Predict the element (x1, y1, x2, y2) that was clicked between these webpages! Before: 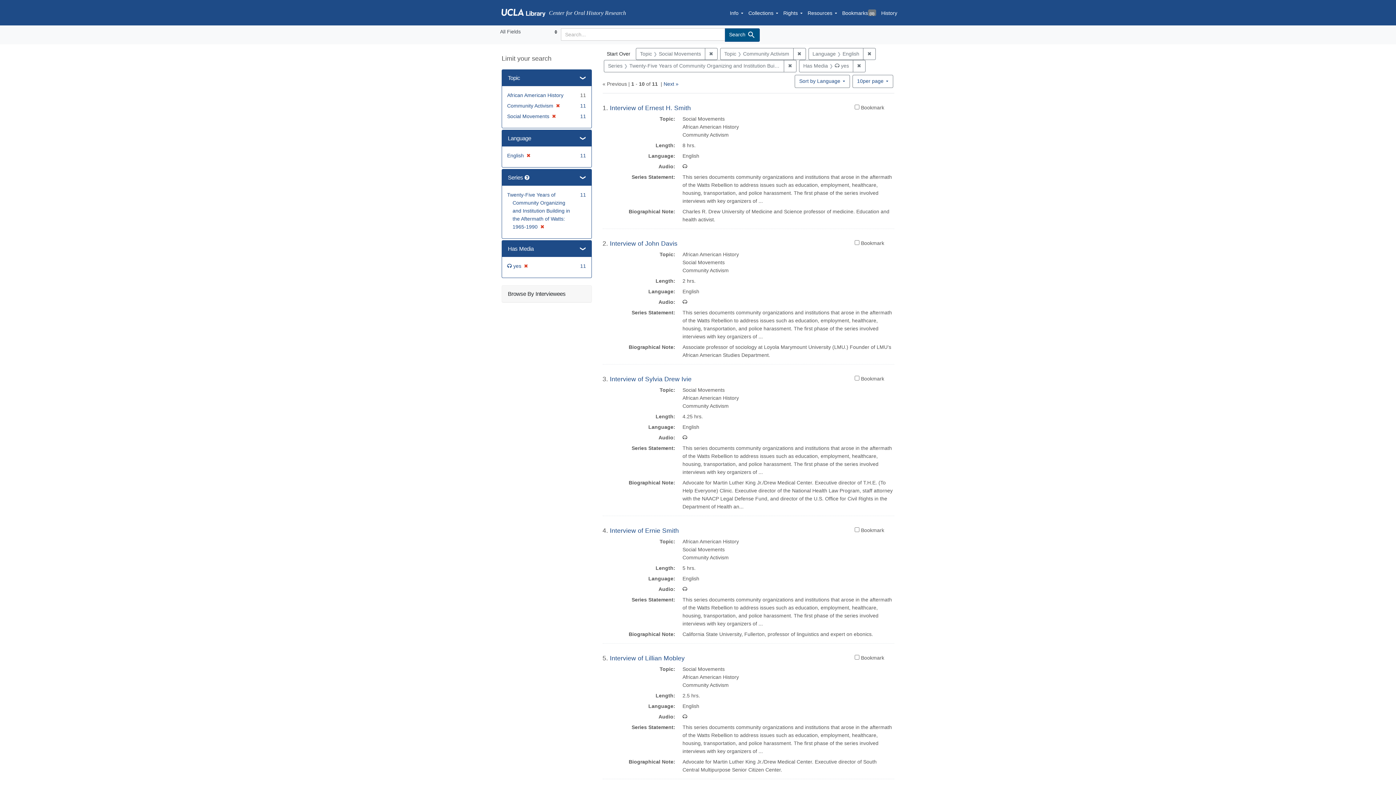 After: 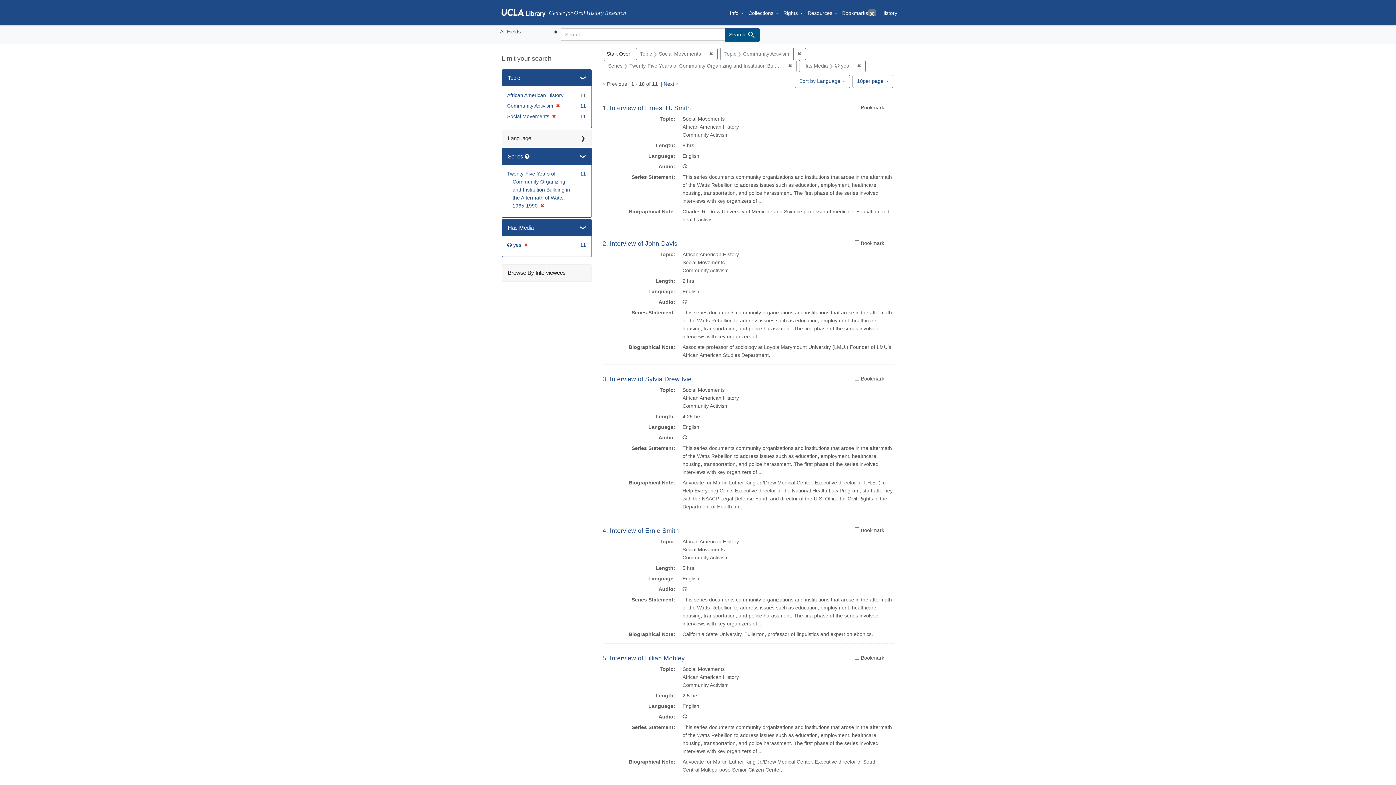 Action: label: ✖
Remove constraint Language: English bbox: (863, 47, 876, 60)